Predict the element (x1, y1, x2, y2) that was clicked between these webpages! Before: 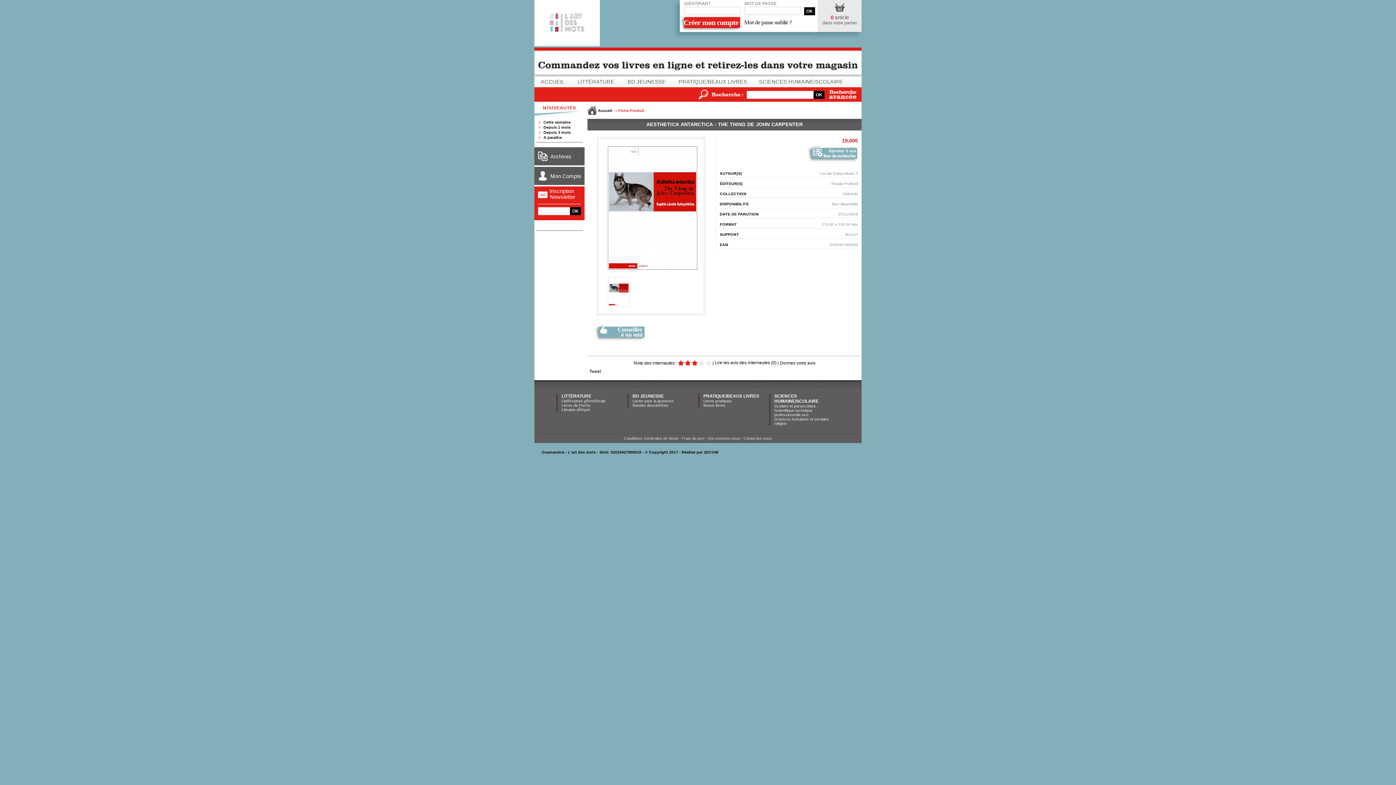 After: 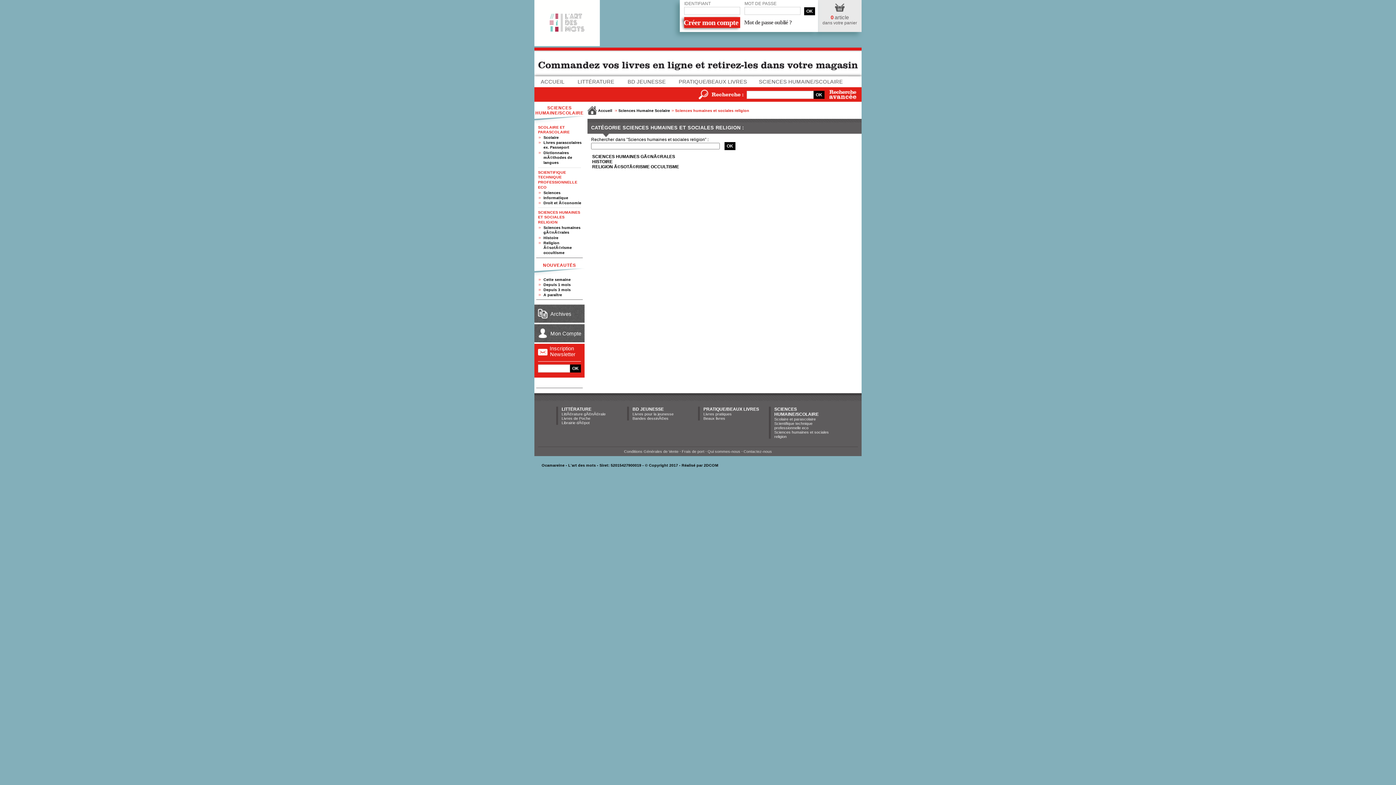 Action: bbox: (774, 416, 829, 425) label: Sciences humaines et sociales religion